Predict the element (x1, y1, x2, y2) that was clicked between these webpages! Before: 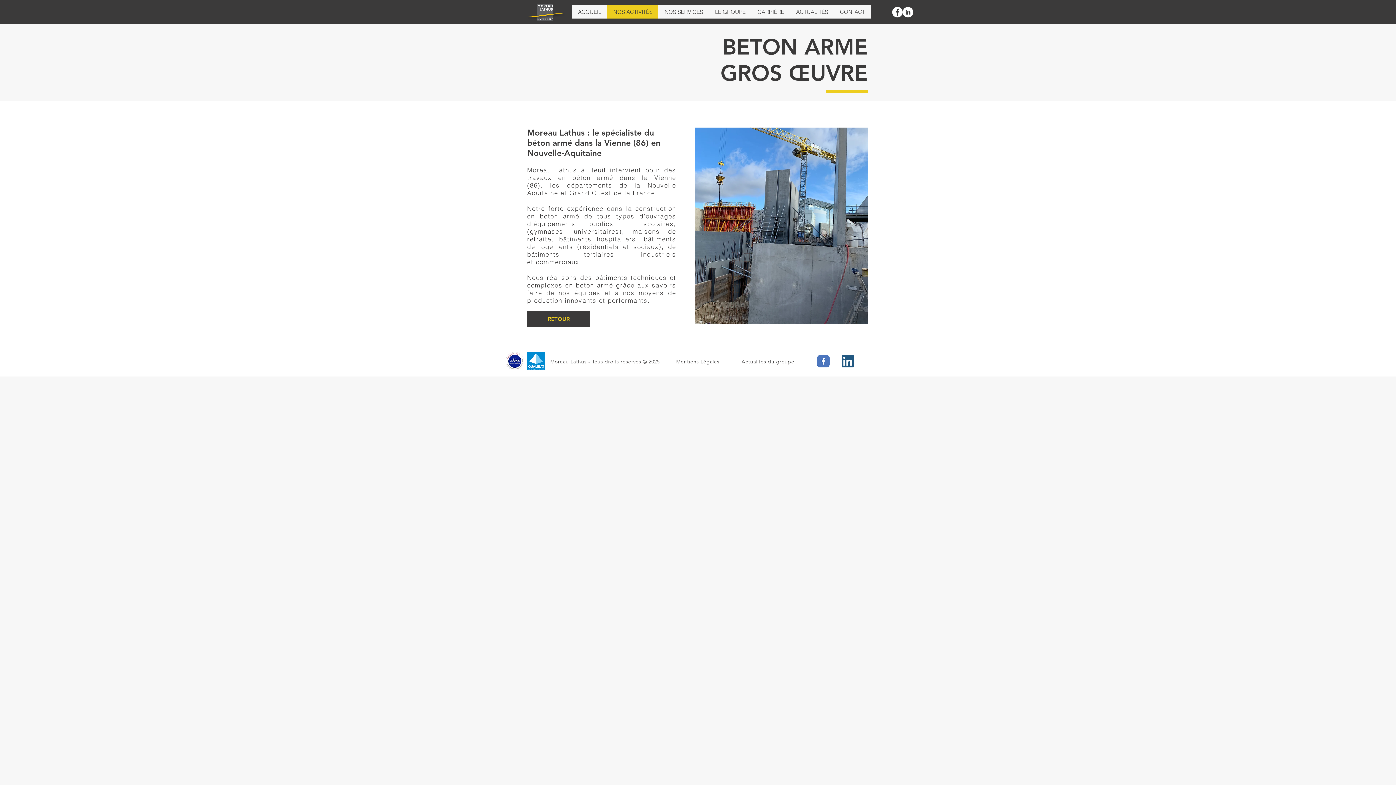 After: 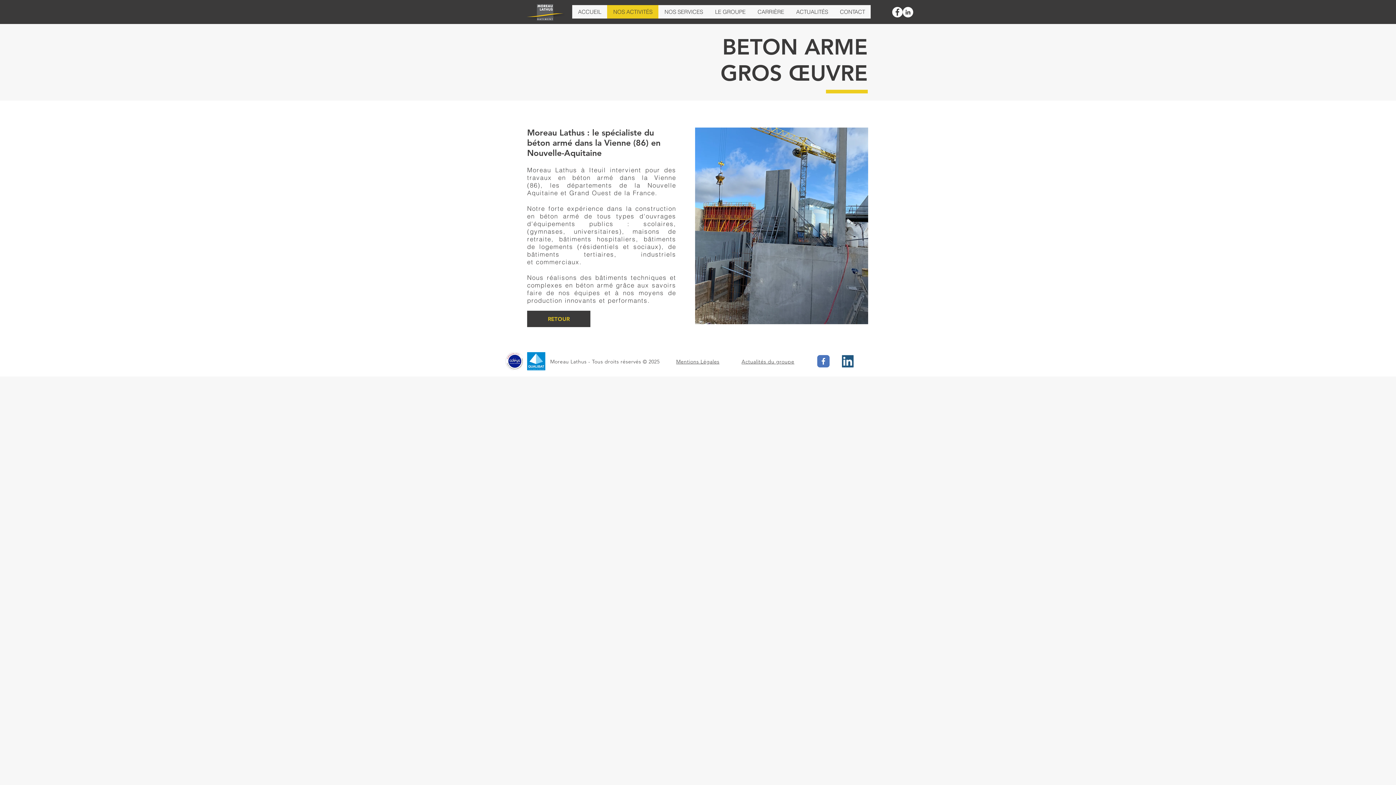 Action: label: facebook Moreau Lathus bbox: (892, 6, 902, 17)